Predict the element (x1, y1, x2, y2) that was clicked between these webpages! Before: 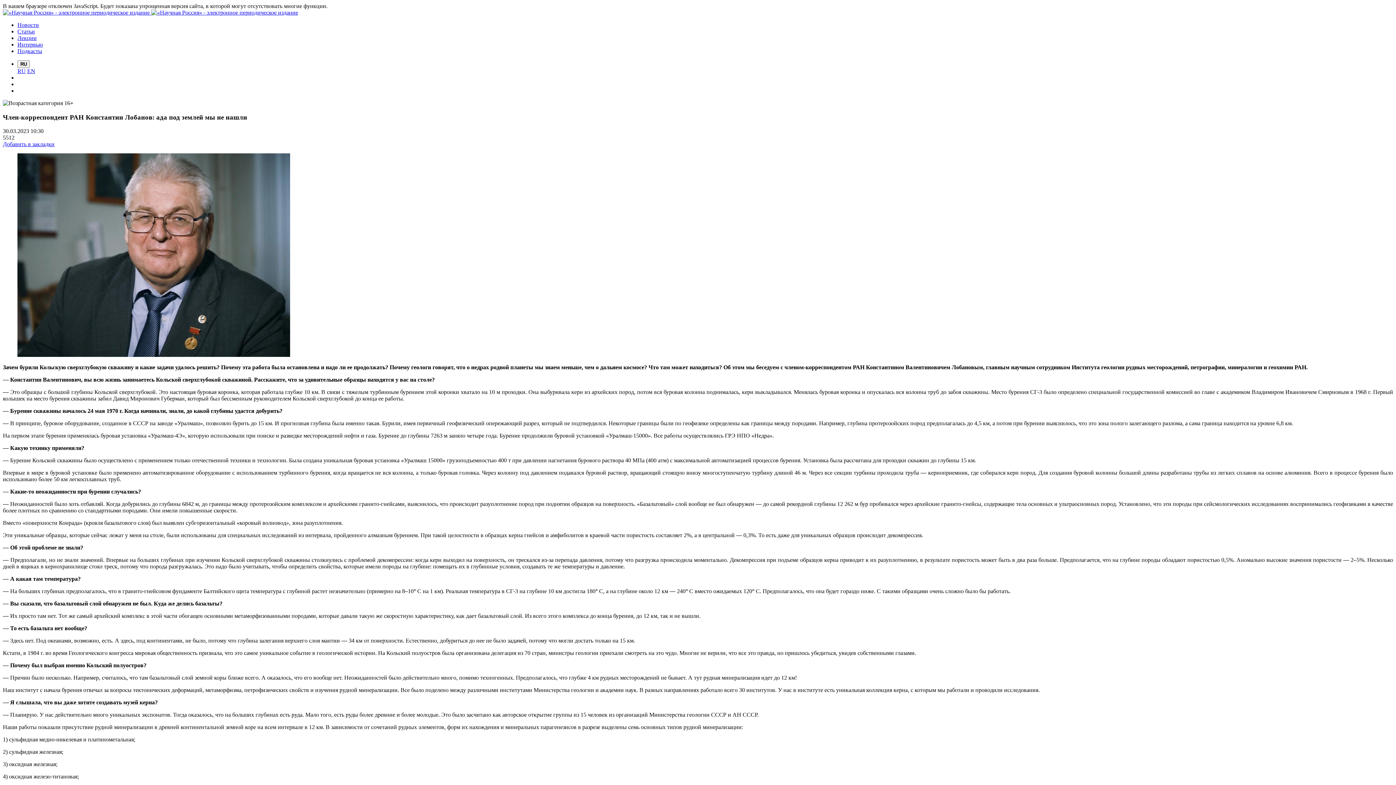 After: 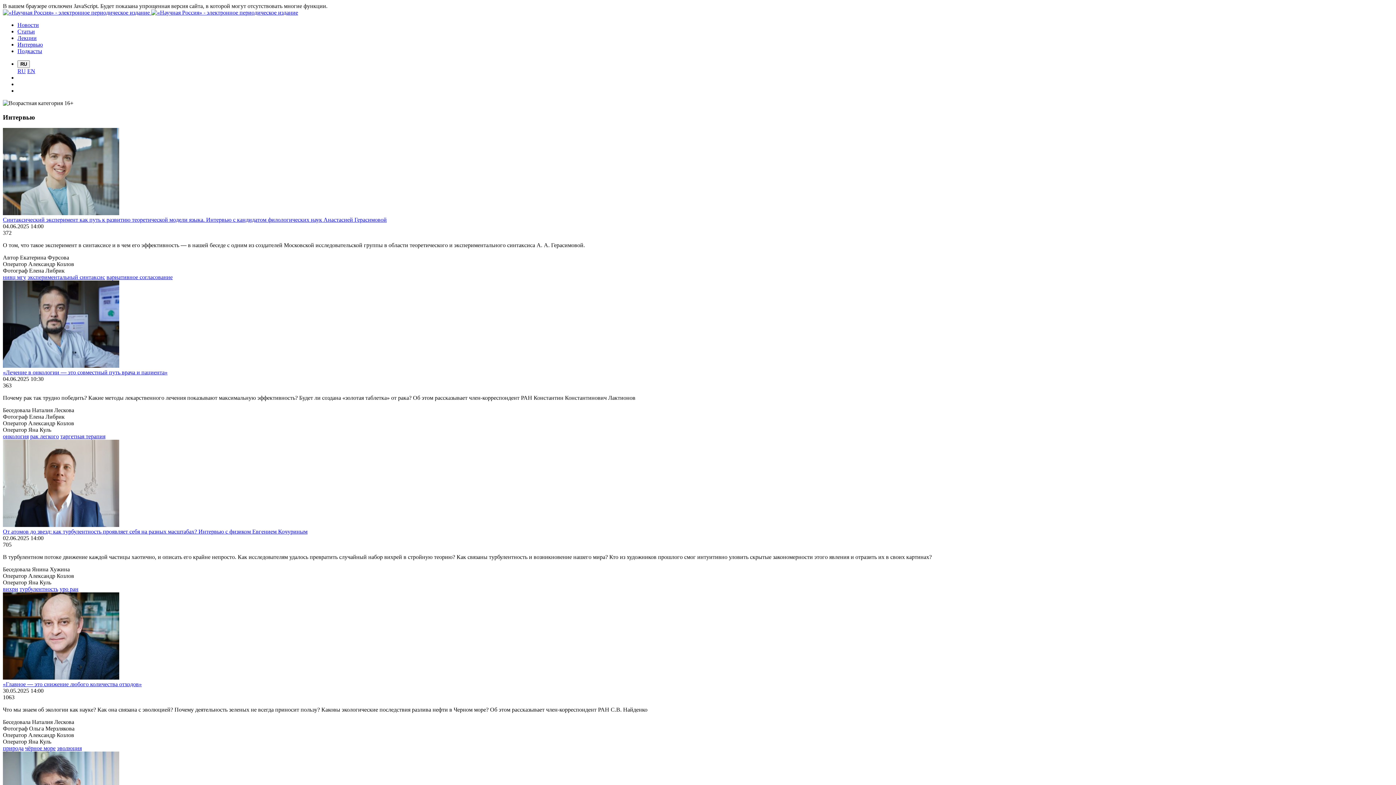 Action: label: Интервью bbox: (17, 41, 42, 47)